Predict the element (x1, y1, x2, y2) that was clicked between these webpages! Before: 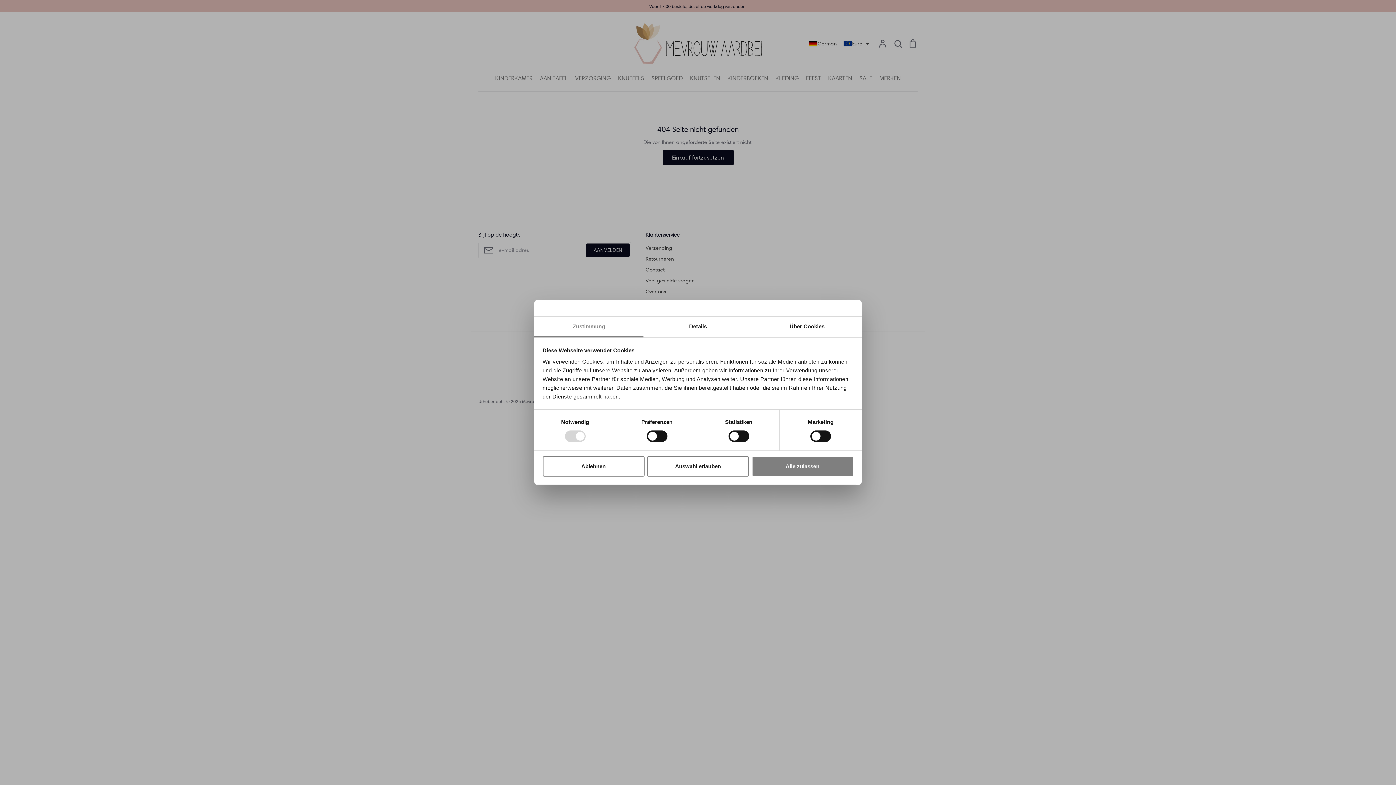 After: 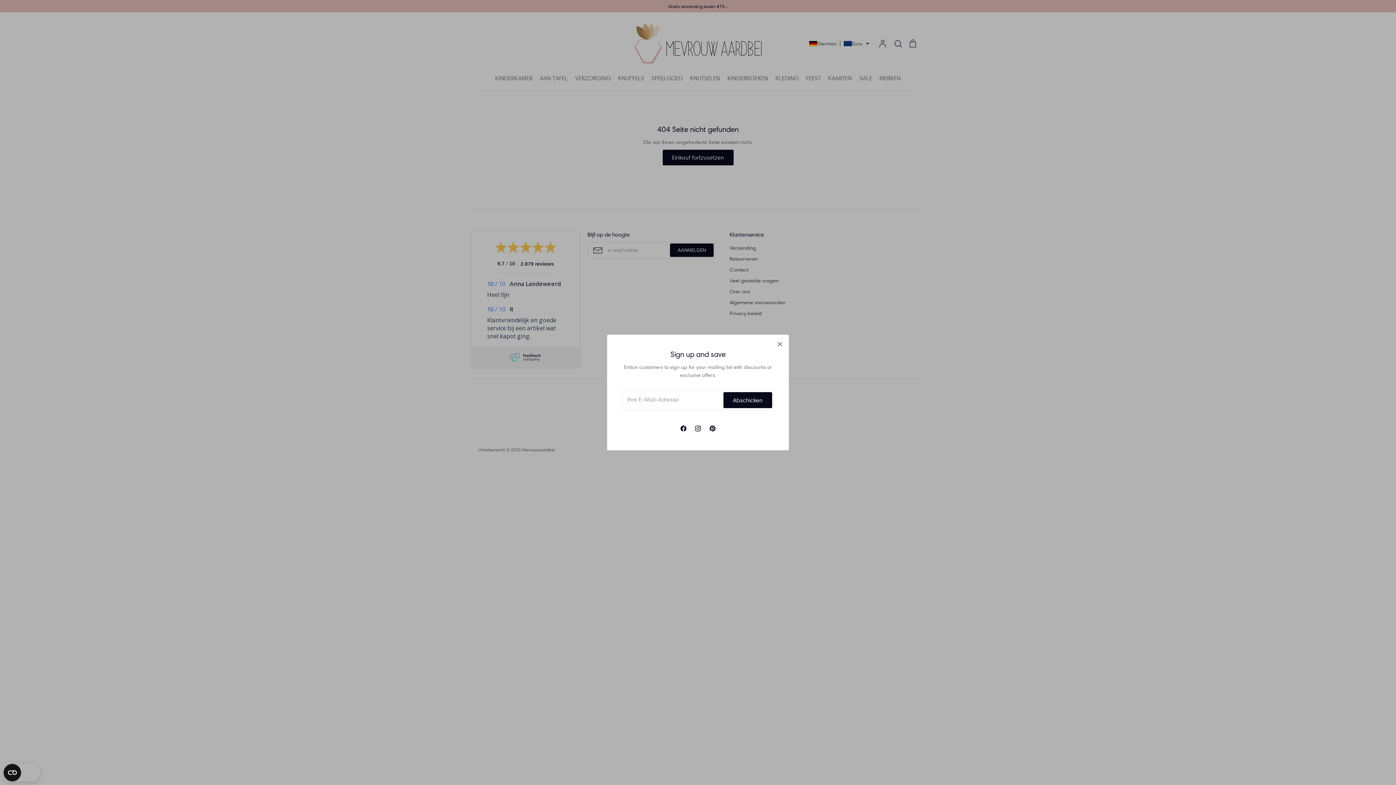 Action: label: Ablehnen bbox: (542, 456, 644, 476)